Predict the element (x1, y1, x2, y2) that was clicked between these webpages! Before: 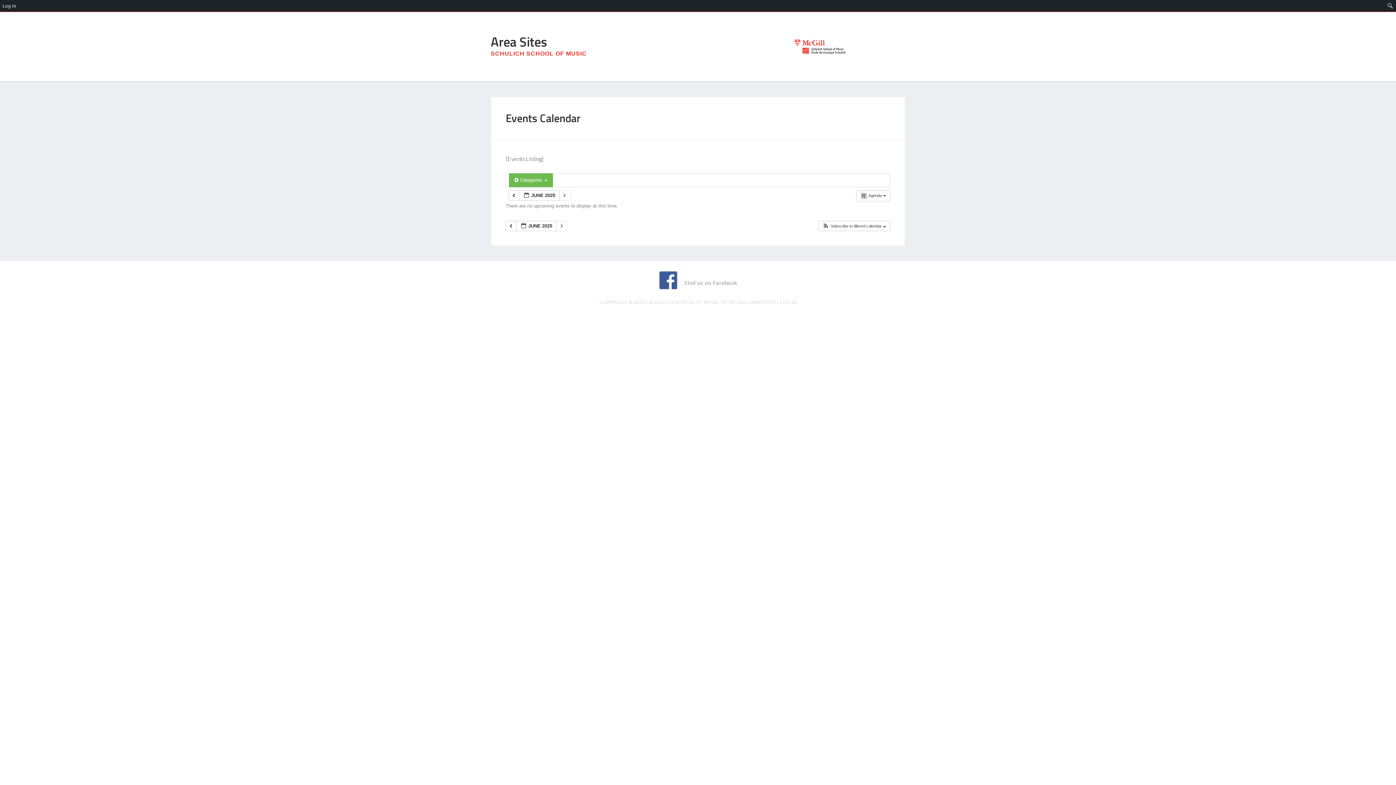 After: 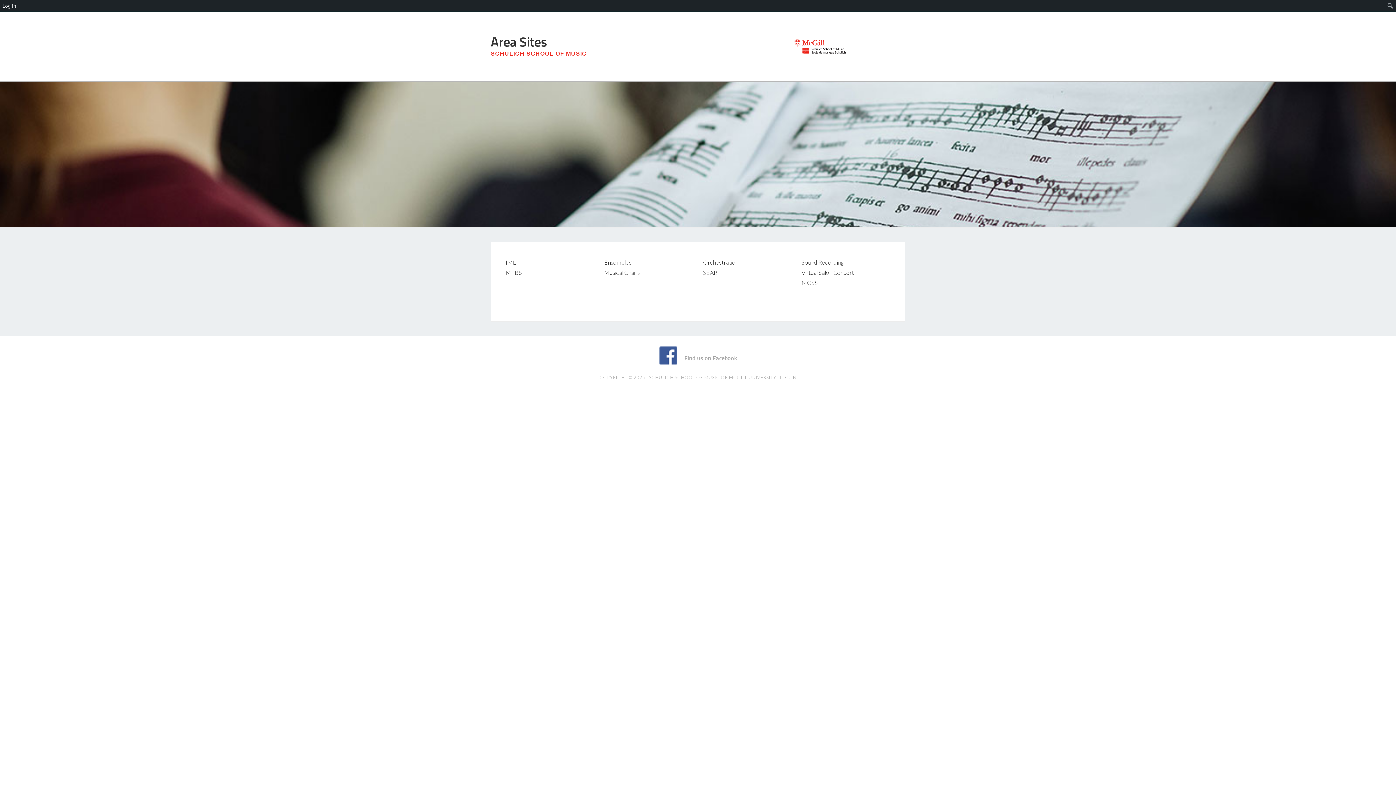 Action: bbox: (490, 31, 546, 51) label: Area Sites